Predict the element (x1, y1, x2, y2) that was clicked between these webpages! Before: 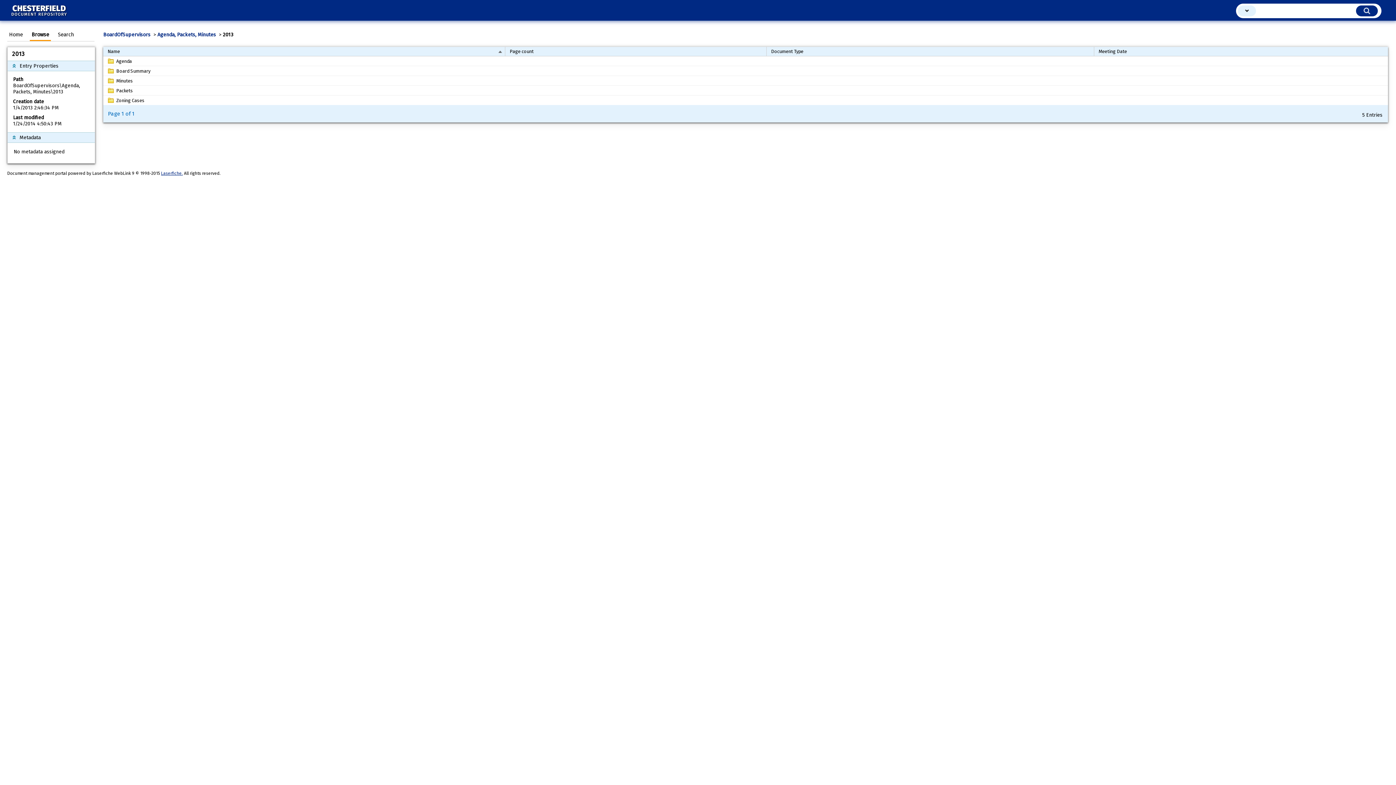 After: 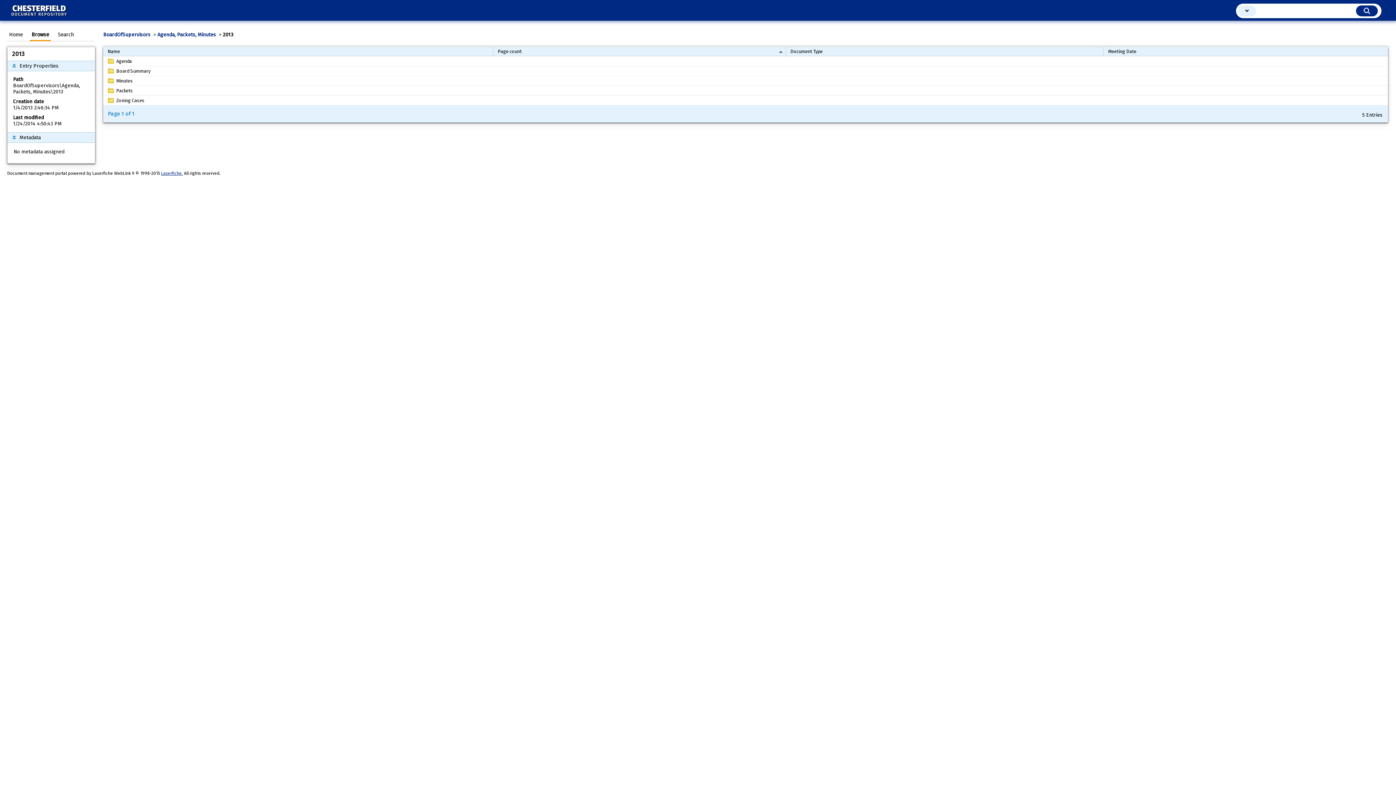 Action: bbox: (509, 48, 762, 54) label: Page count